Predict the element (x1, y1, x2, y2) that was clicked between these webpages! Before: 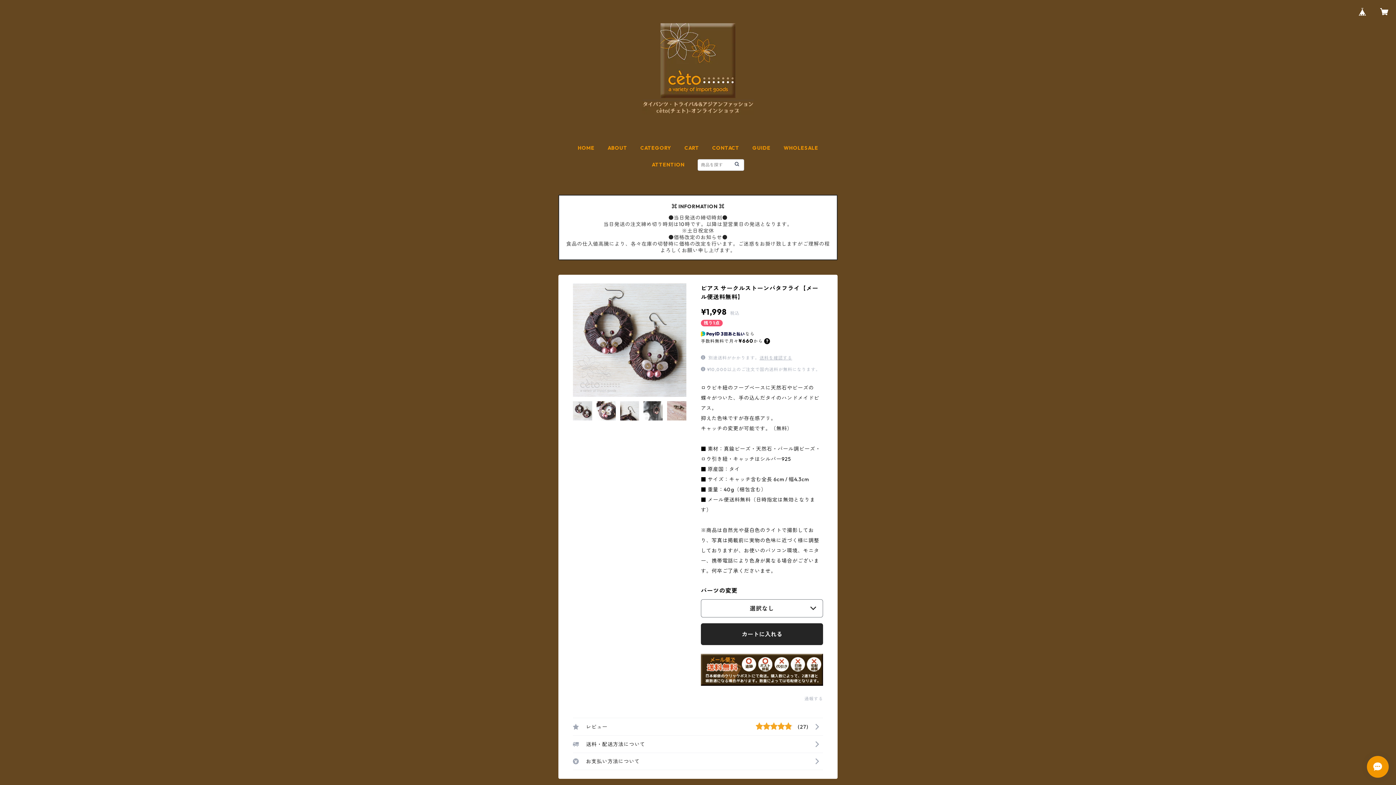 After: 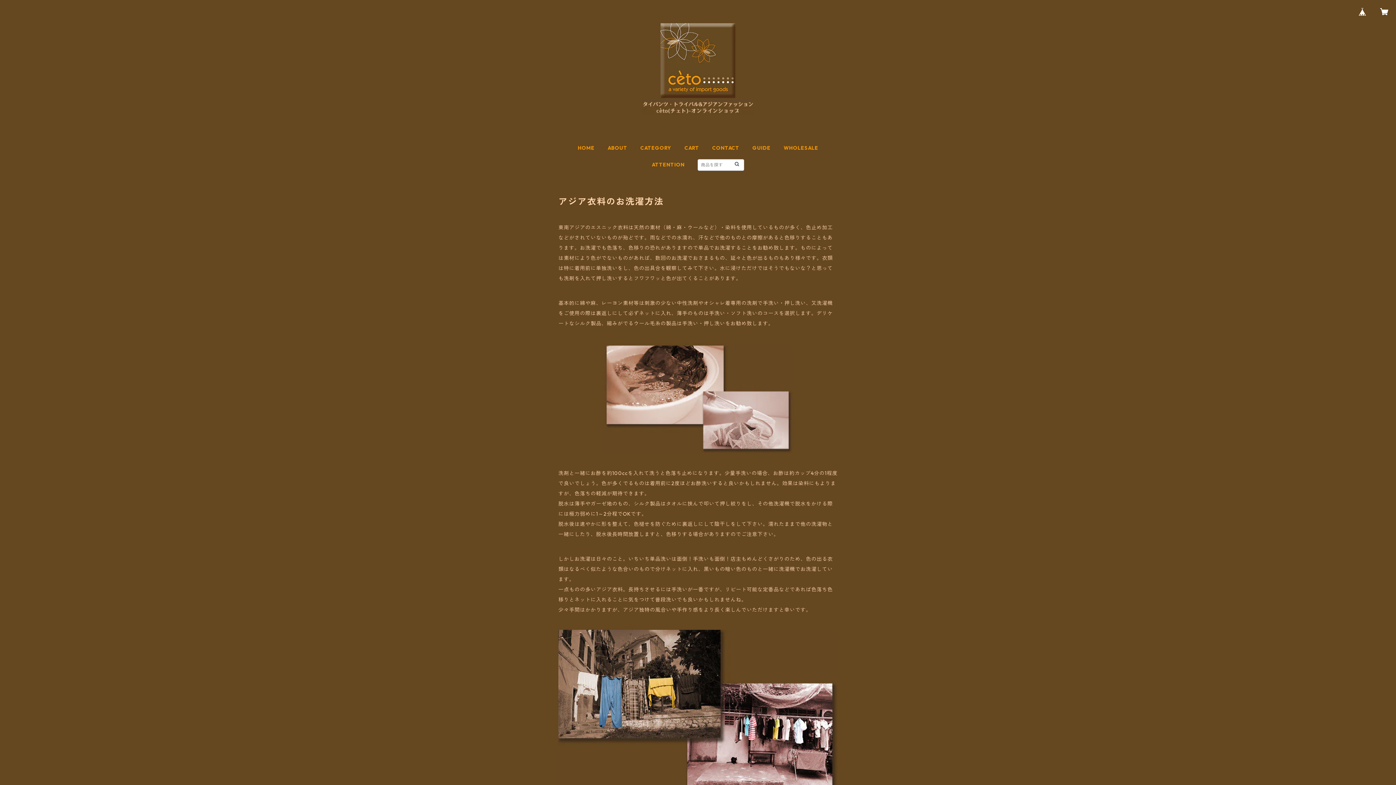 Action: bbox: (651, 161, 684, 168) label: ATTENTION